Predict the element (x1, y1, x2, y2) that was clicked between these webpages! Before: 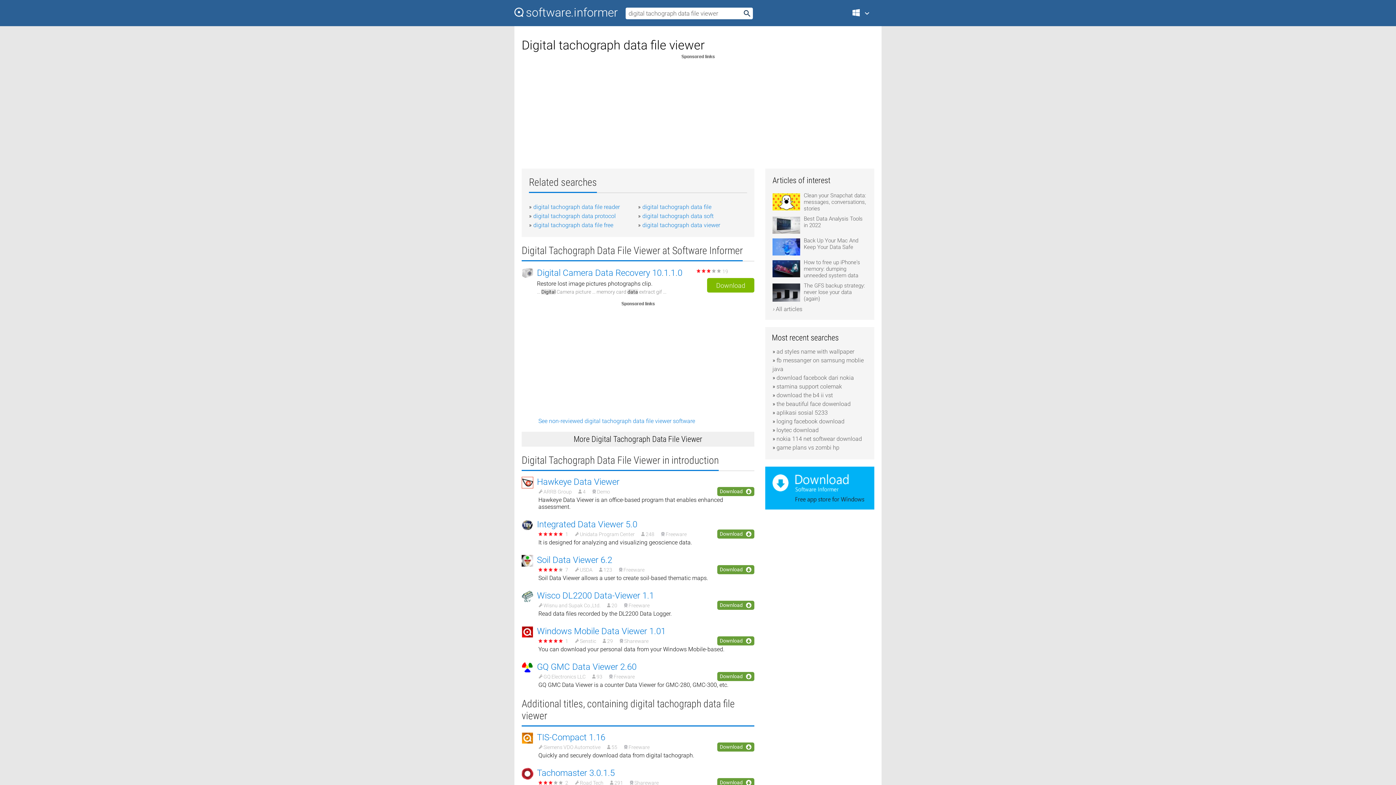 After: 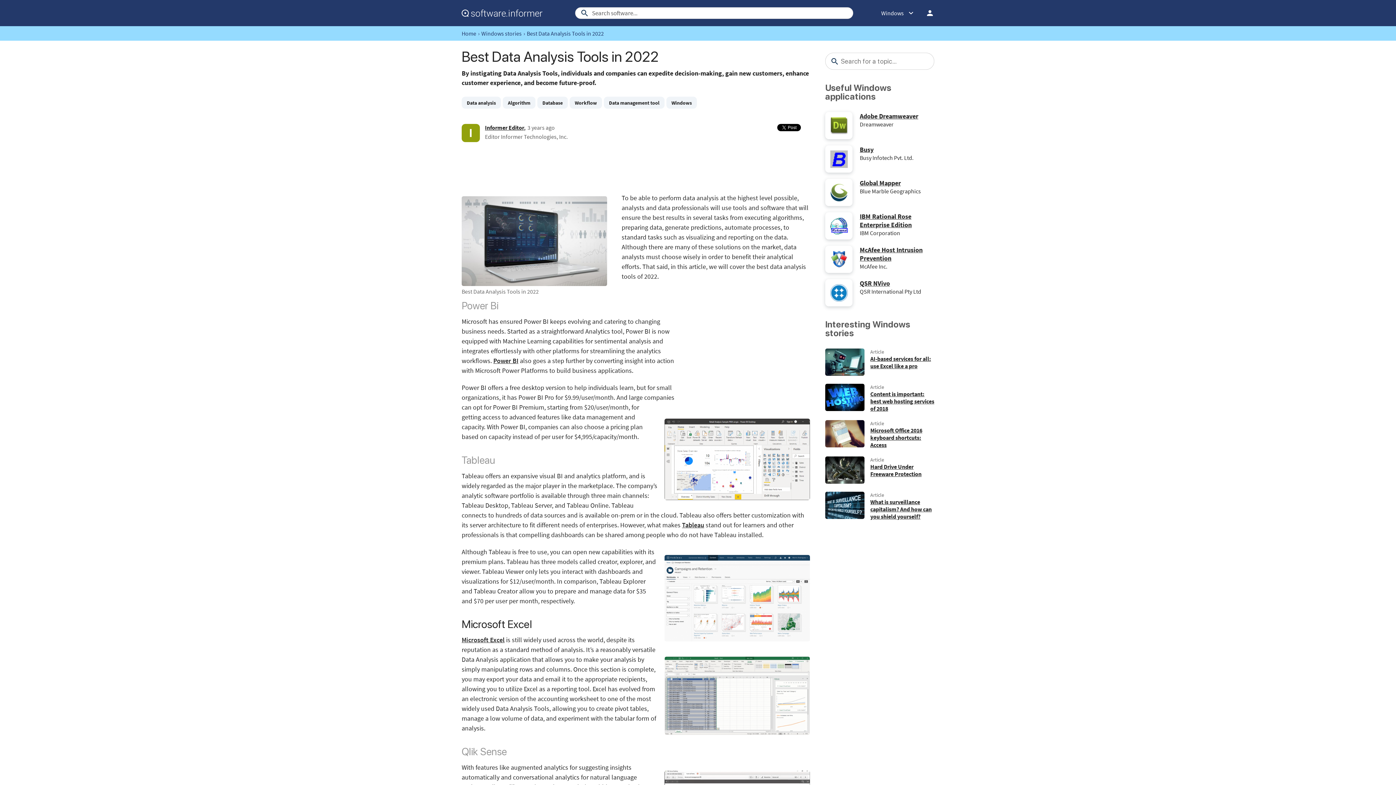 Action: label: Best Data Analysis Tools in 2022 bbox: (772, 215, 867, 232)